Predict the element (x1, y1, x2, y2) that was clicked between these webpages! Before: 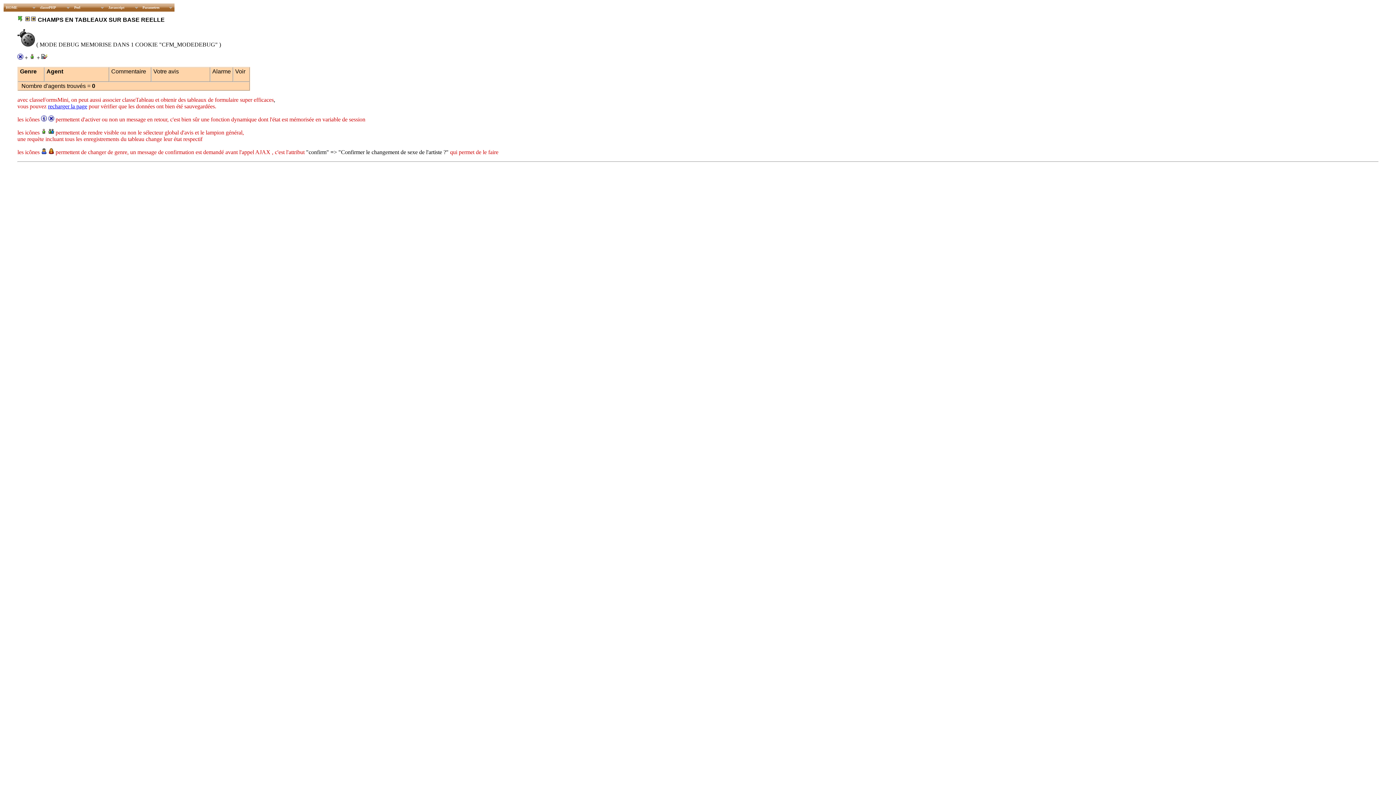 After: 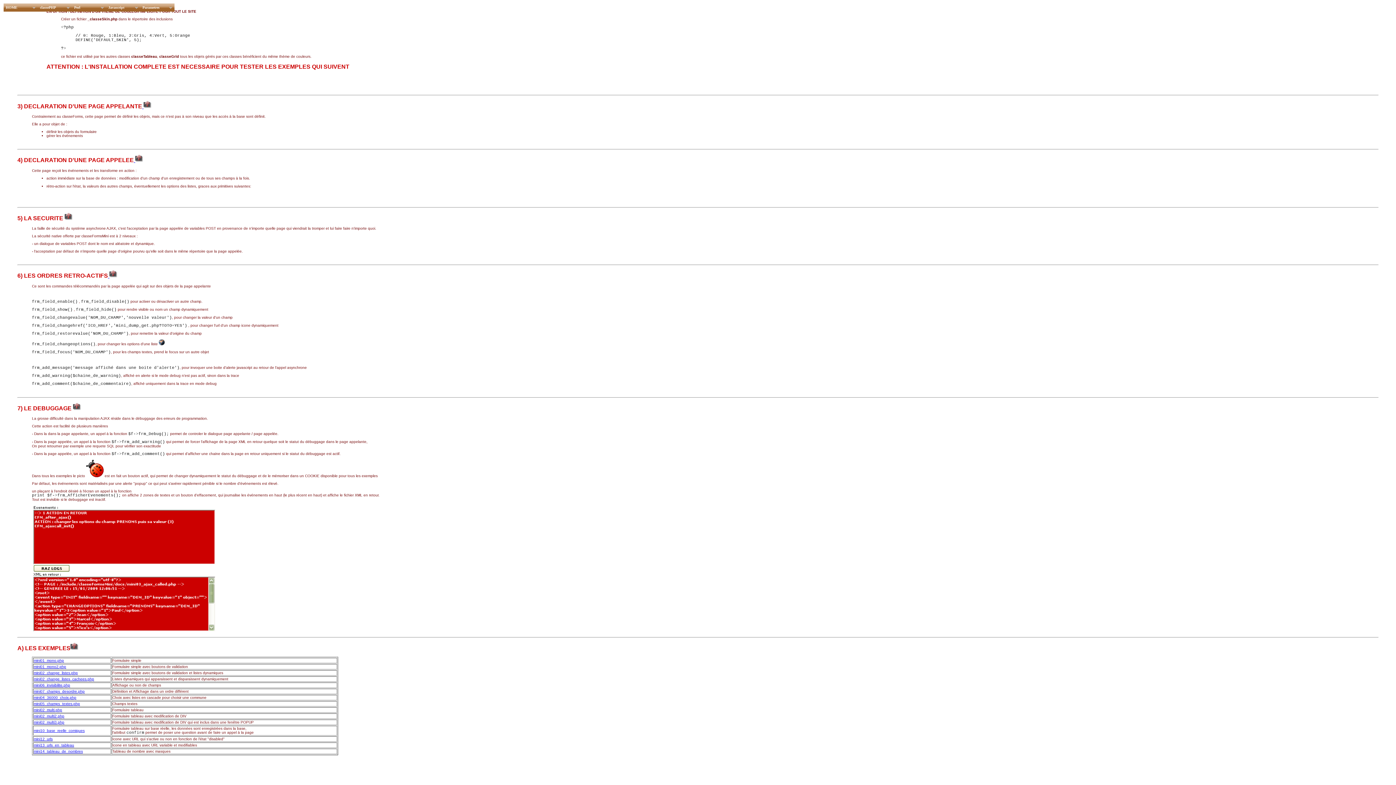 Action: bbox: (17, 16, 23, 22)